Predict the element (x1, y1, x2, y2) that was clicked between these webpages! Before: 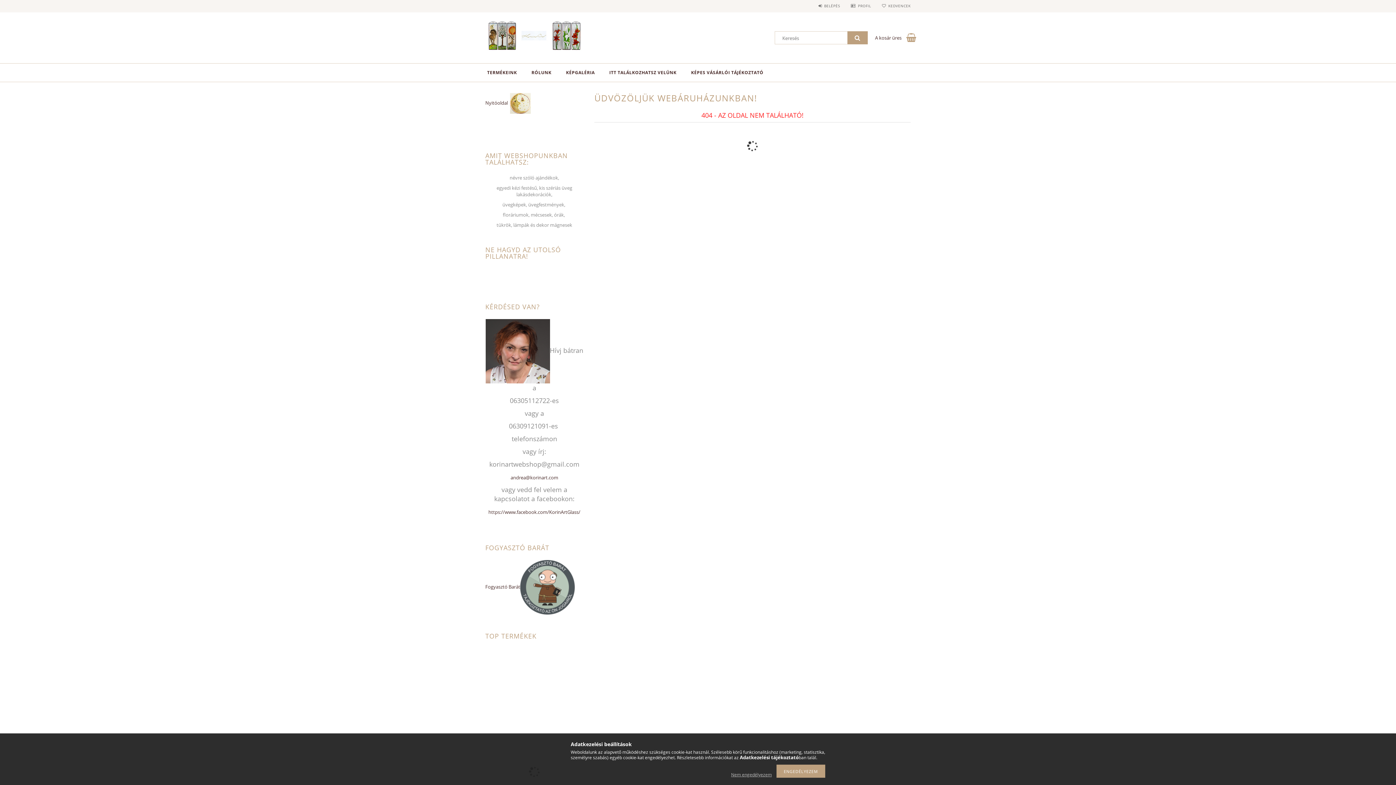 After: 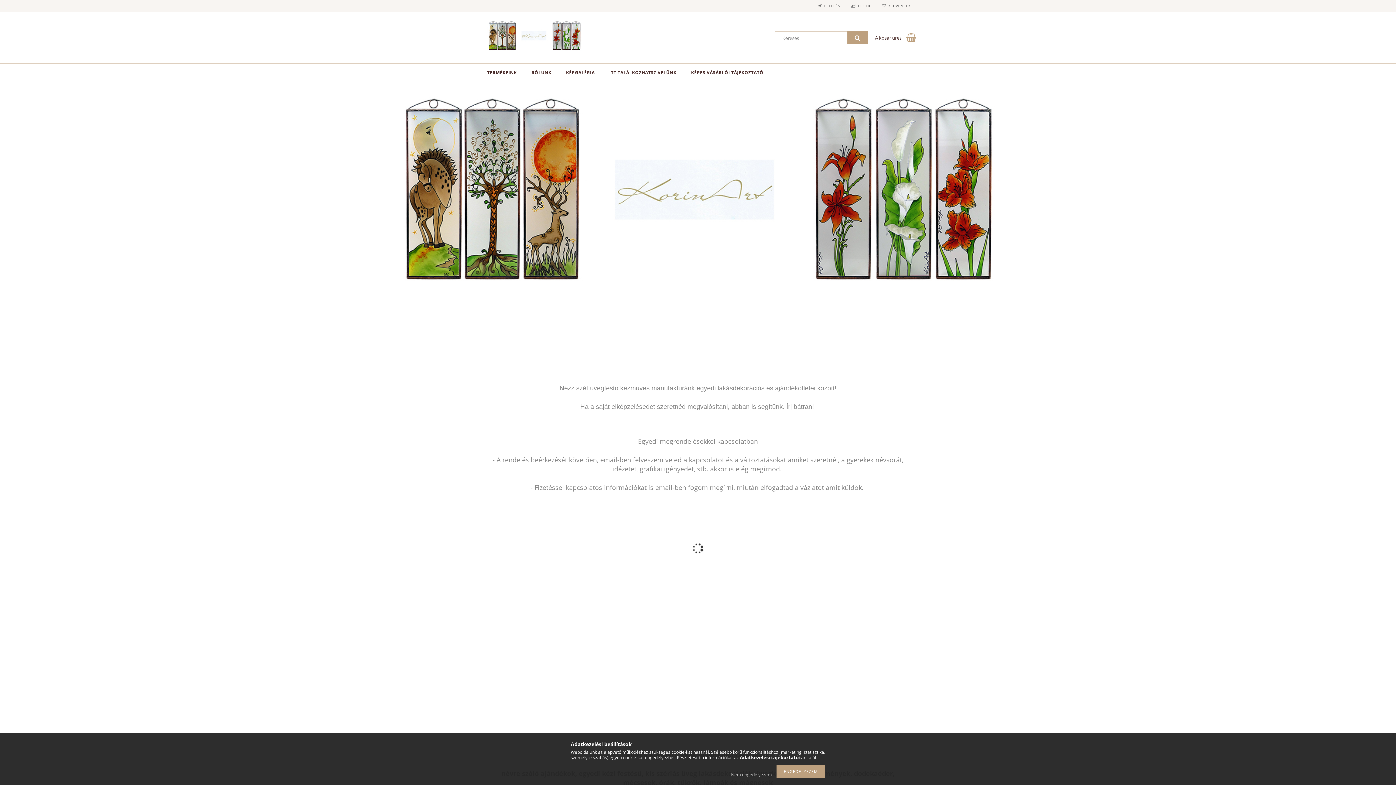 Action: bbox: (510, 99, 530, 106)